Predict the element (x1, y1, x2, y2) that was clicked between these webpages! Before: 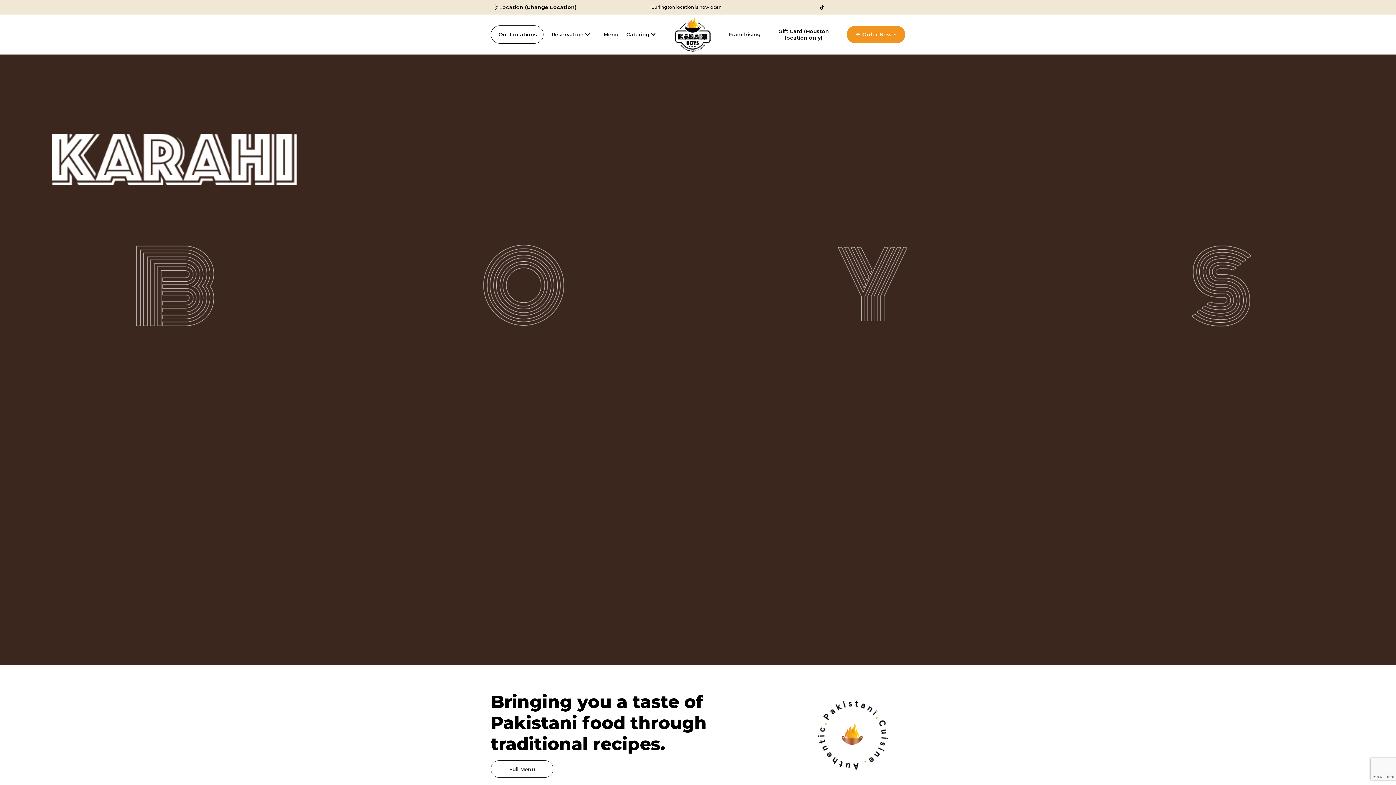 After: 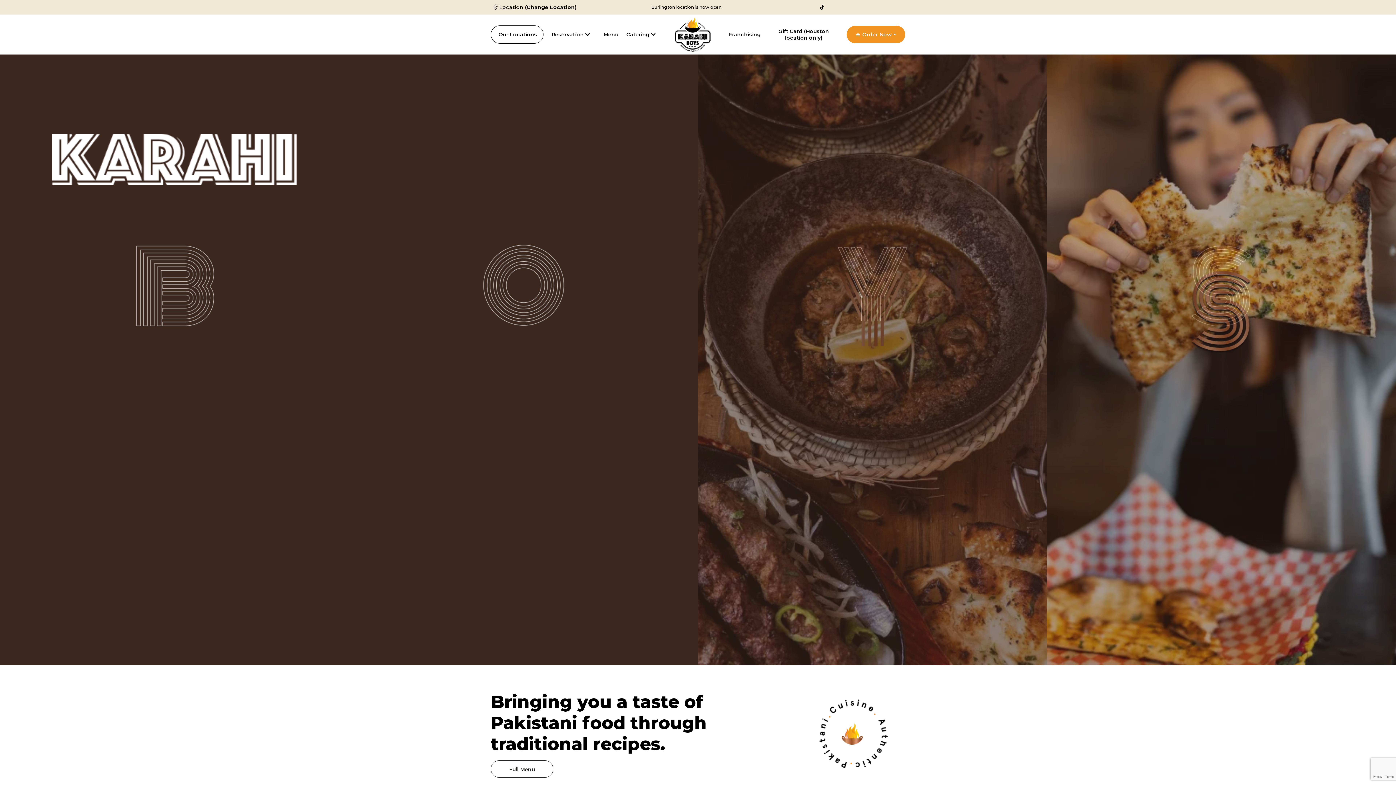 Action: bbox: (490, 0, 579, 14) label:  Location (Change Location)